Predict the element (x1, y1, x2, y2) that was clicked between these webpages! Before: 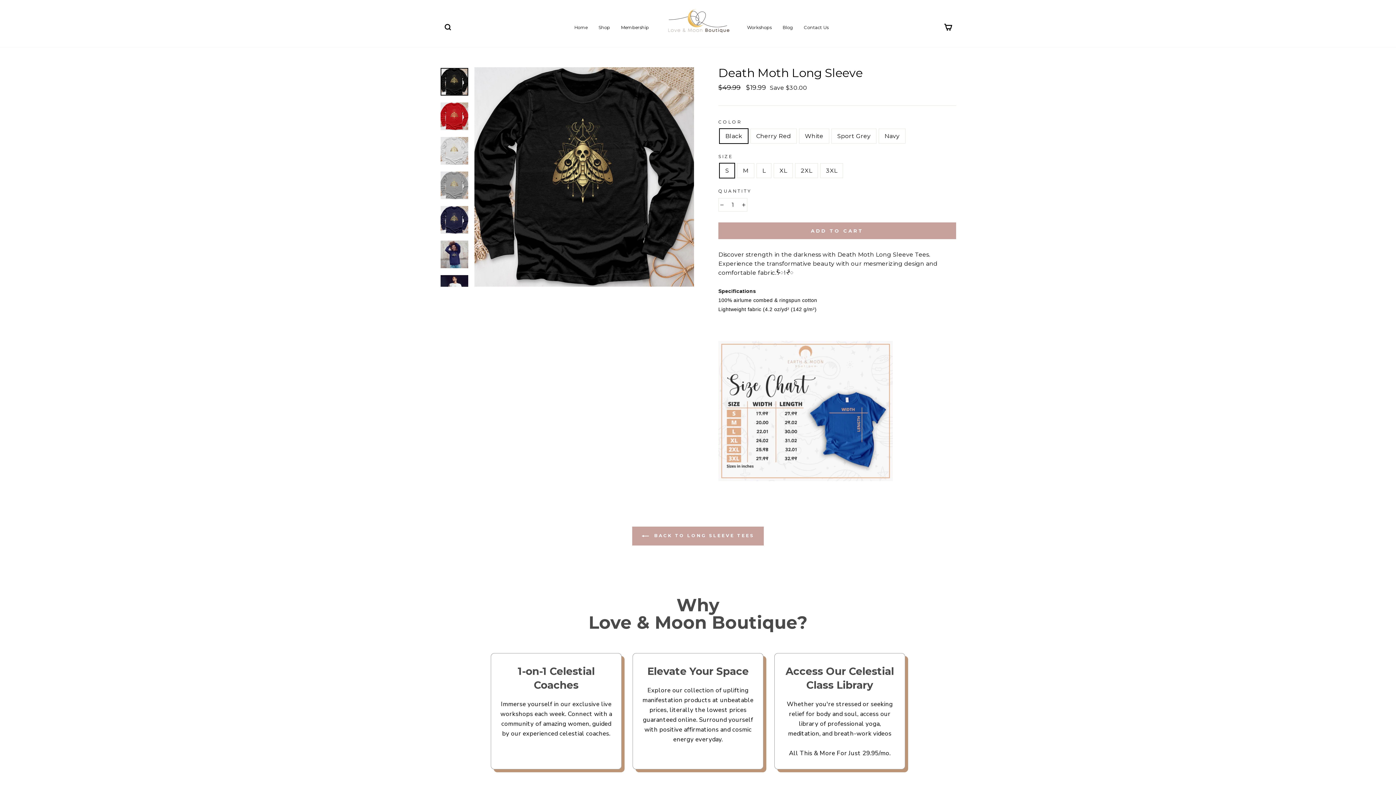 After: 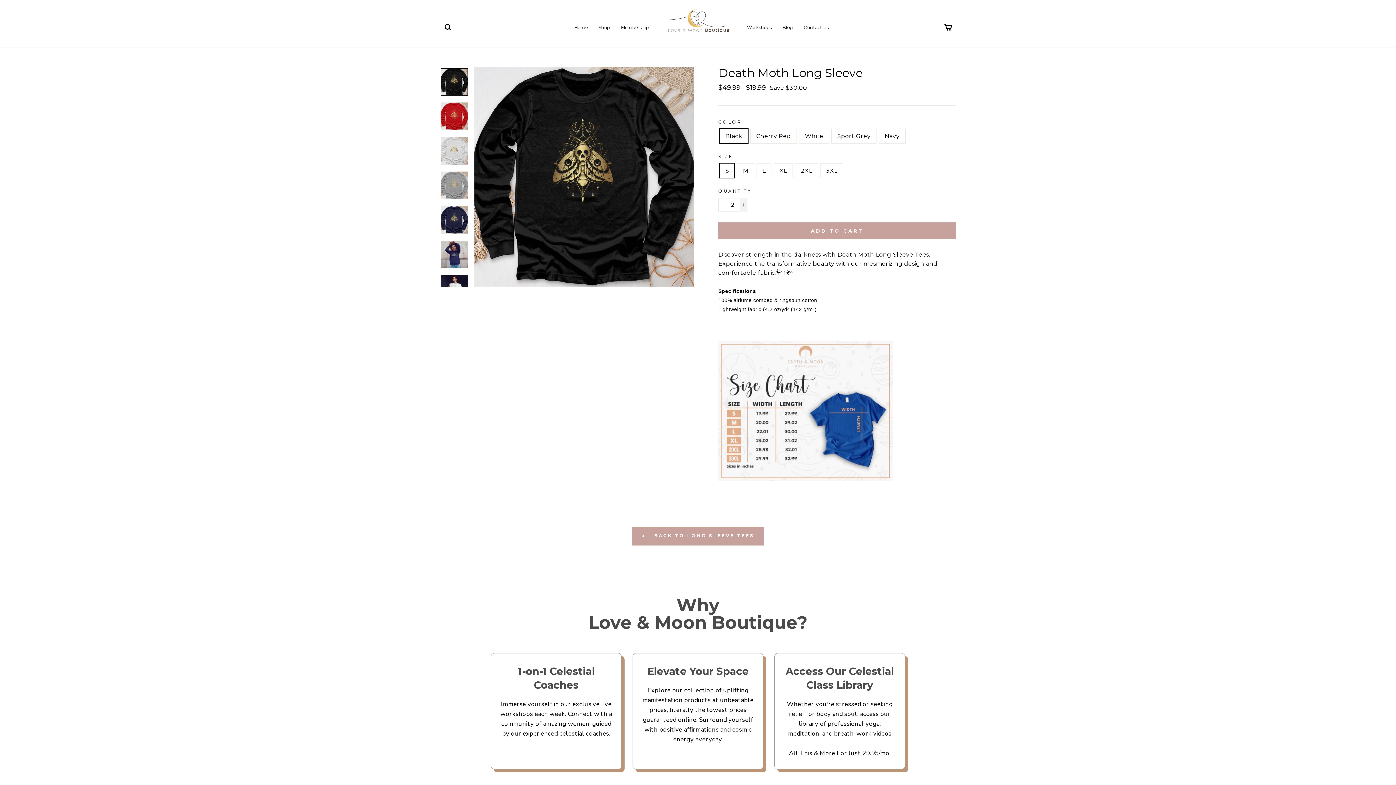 Action: label: Increase item quantity by one bbox: (740, 198, 747, 211)